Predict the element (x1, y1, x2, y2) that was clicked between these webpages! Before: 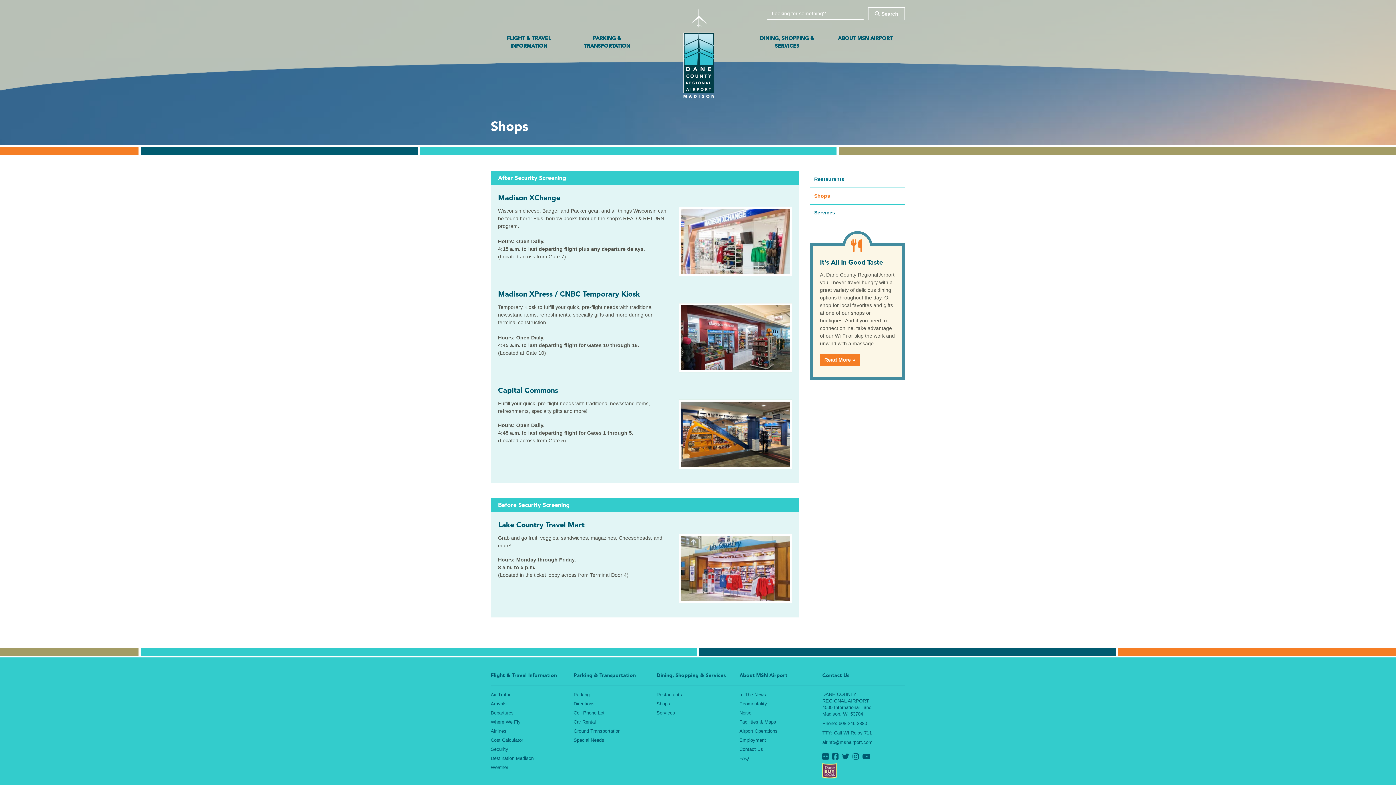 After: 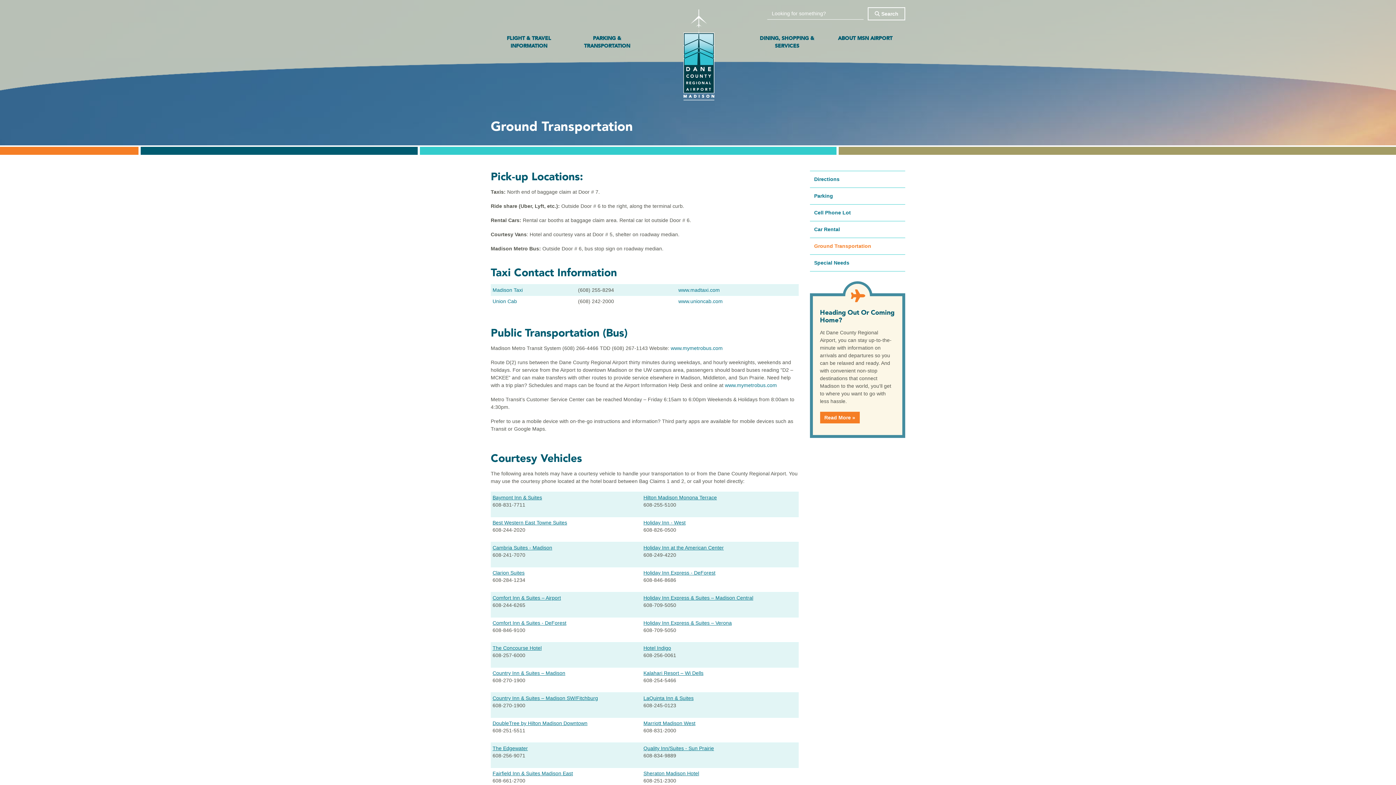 Action: bbox: (573, 728, 620, 734) label: Ground Transportation